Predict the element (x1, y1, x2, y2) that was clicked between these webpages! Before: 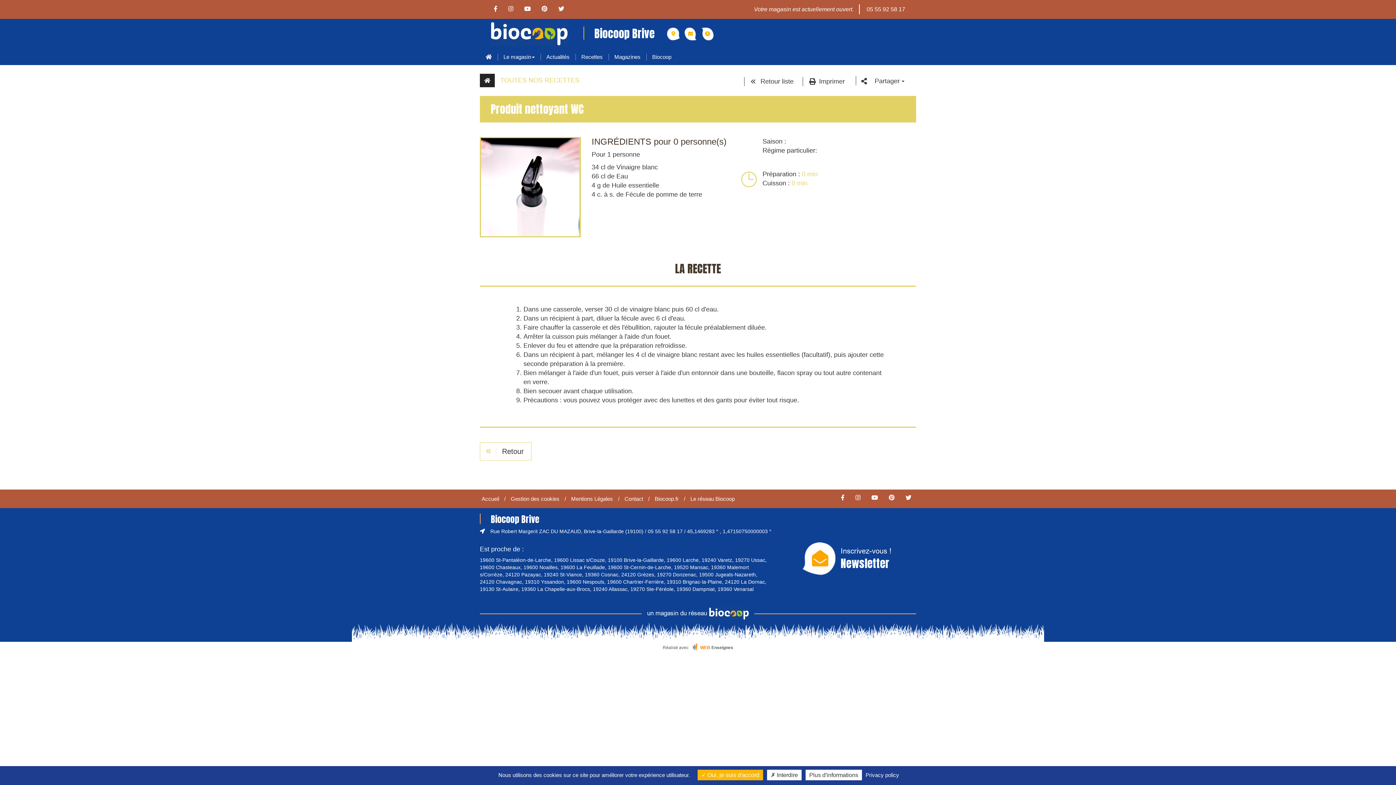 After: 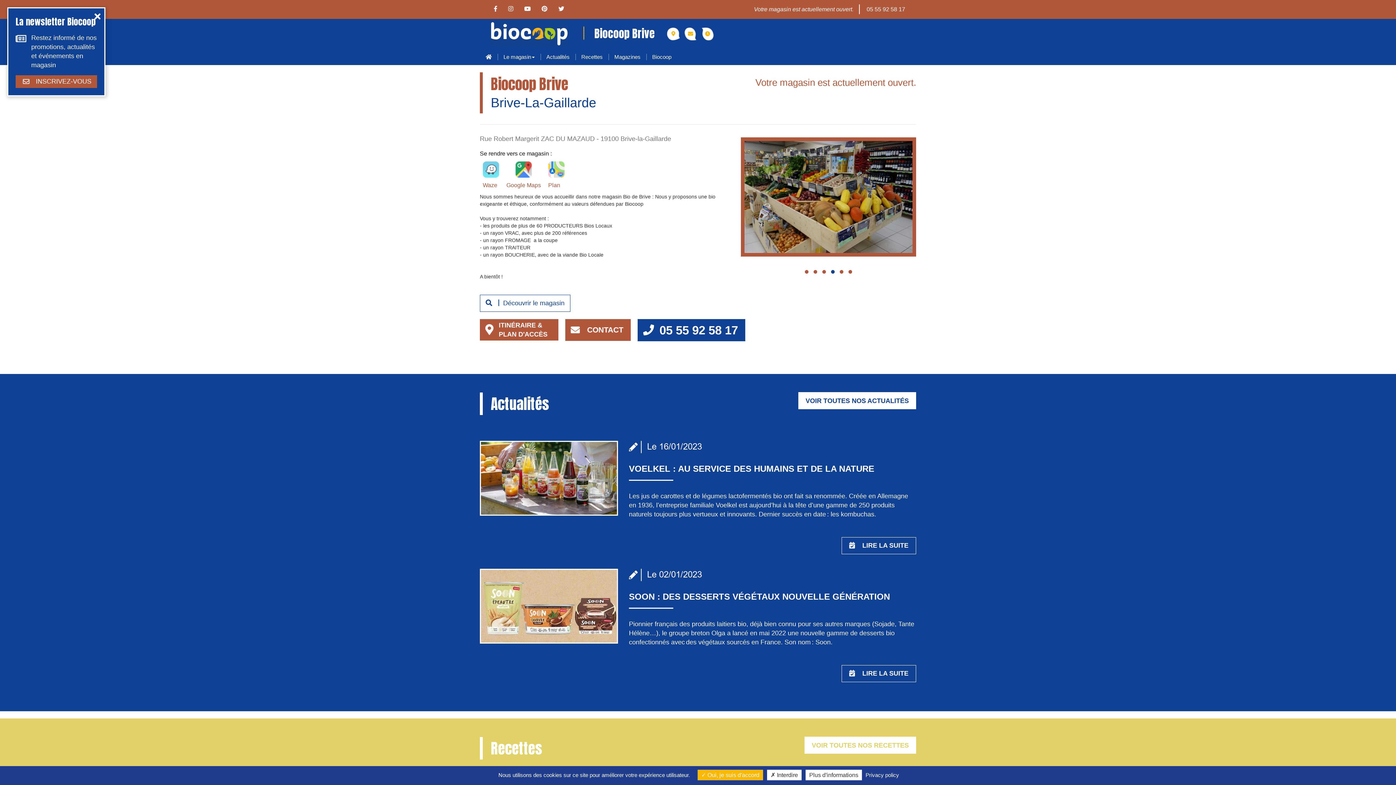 Action: label: Accueil bbox: (481, 496, 499, 502)